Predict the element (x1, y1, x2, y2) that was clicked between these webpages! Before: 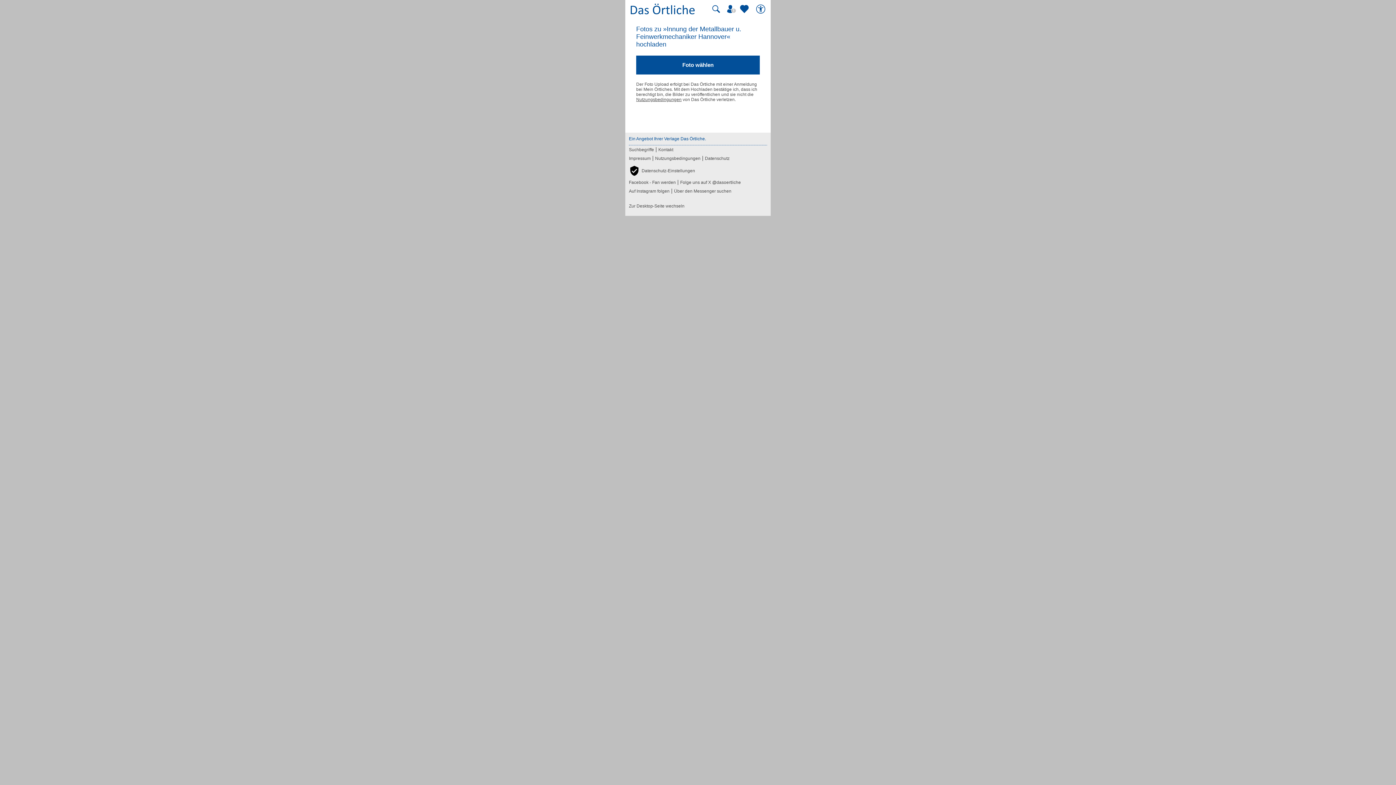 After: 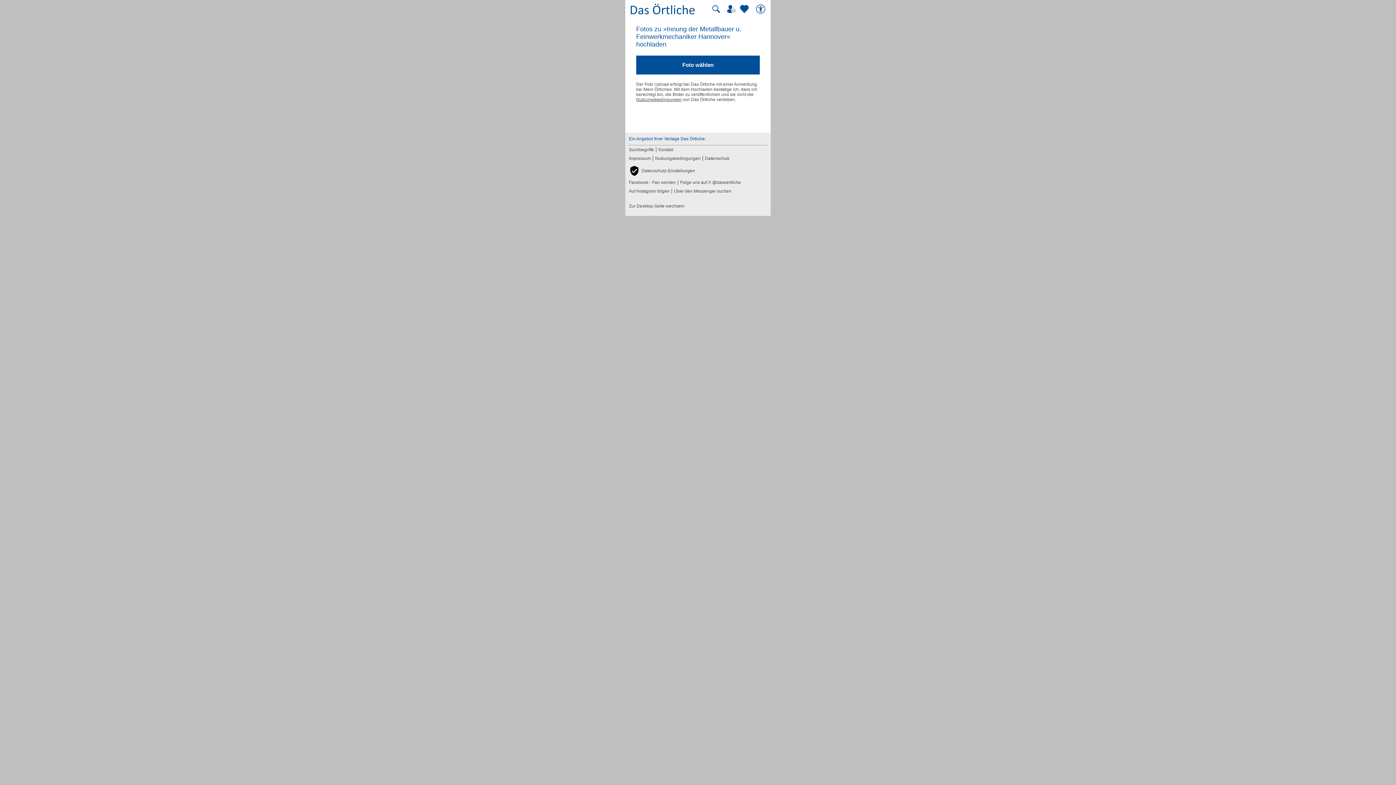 Action: label: Nutzungsbedingungen bbox: (636, 97, 681, 102)